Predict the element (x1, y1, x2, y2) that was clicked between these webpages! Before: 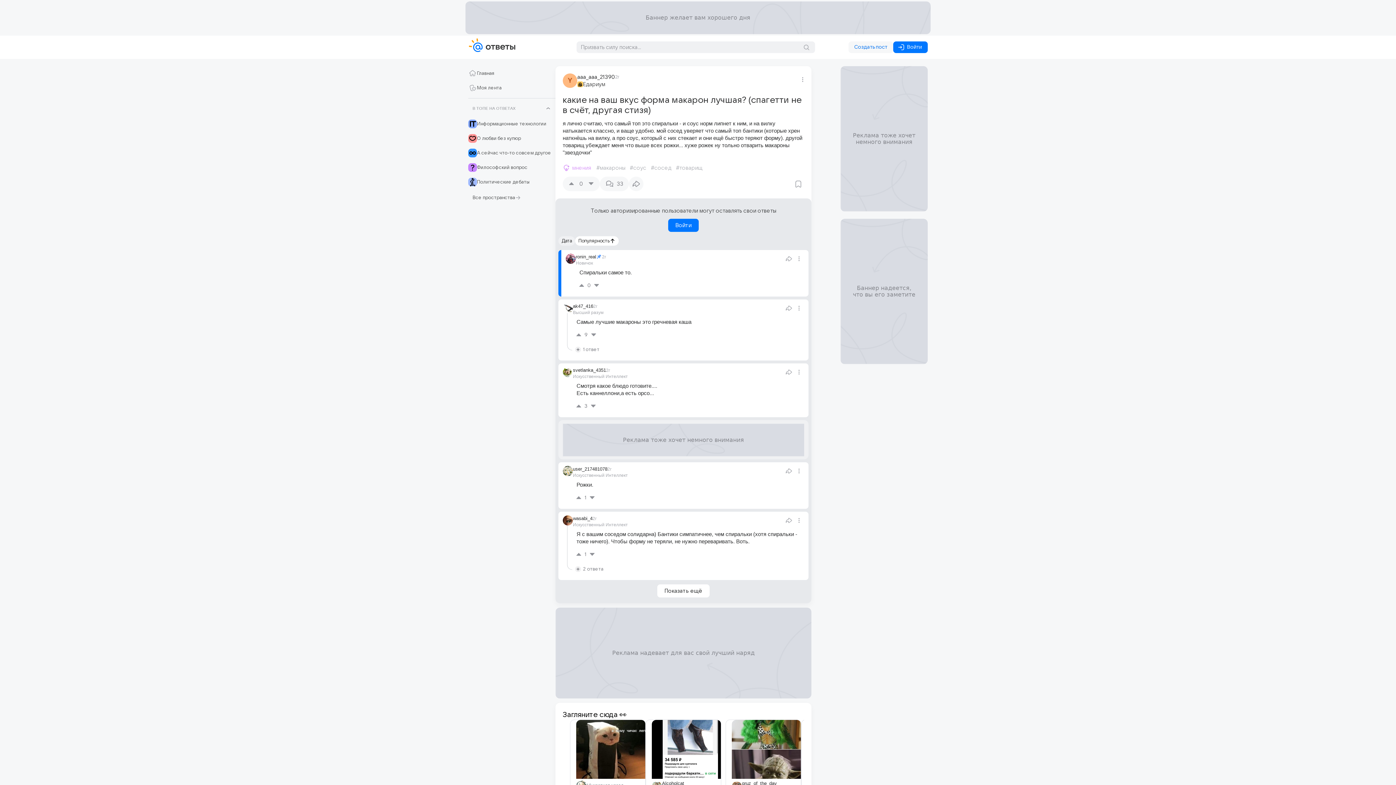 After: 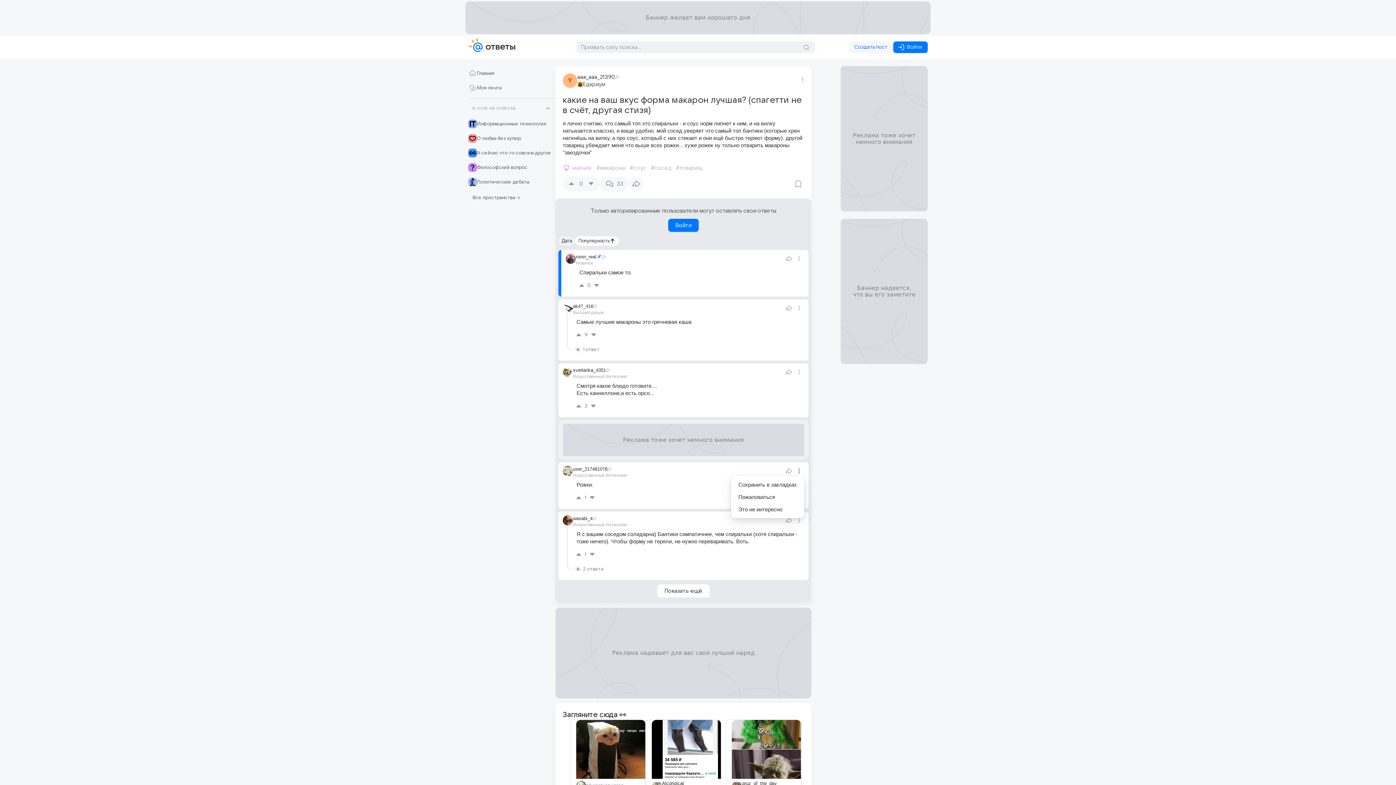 Action: bbox: (794, 466, 804, 476)